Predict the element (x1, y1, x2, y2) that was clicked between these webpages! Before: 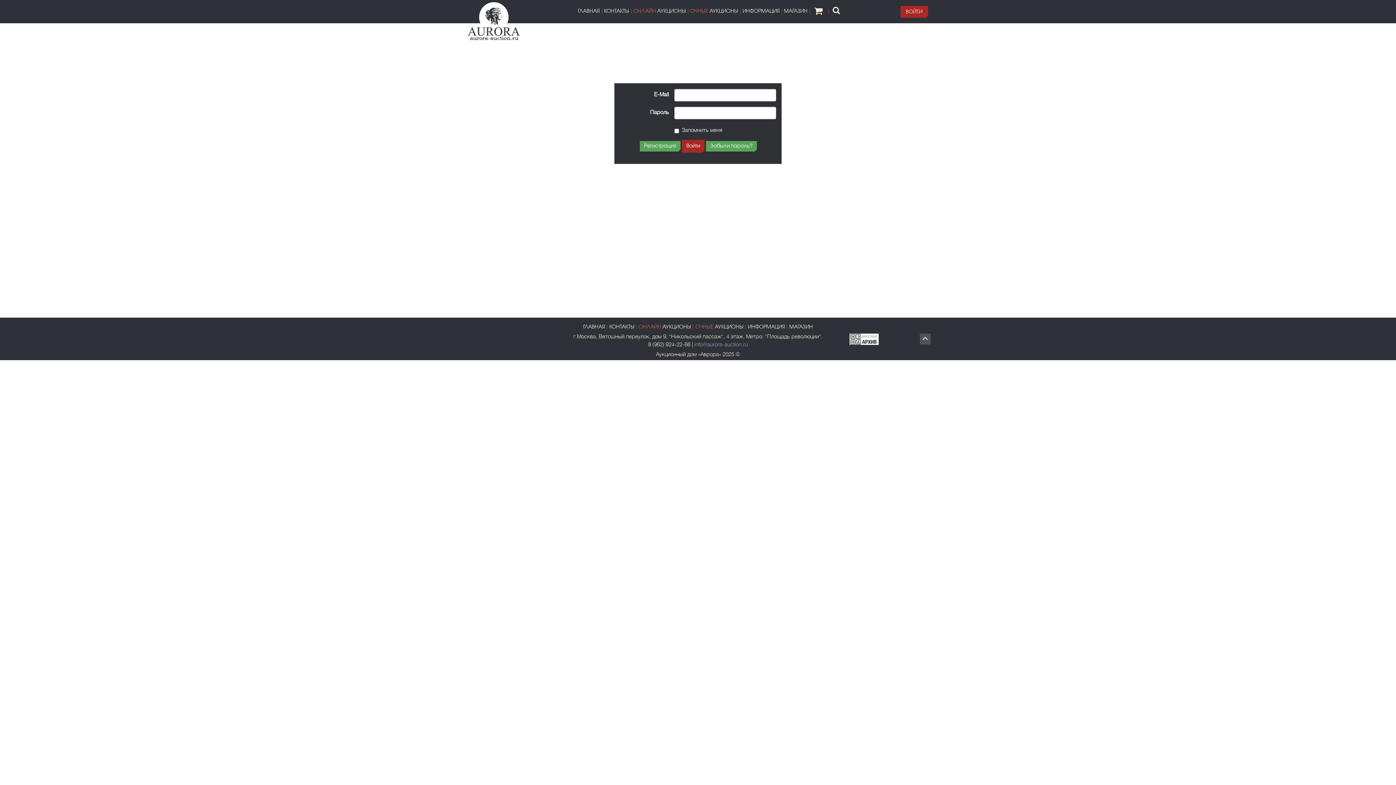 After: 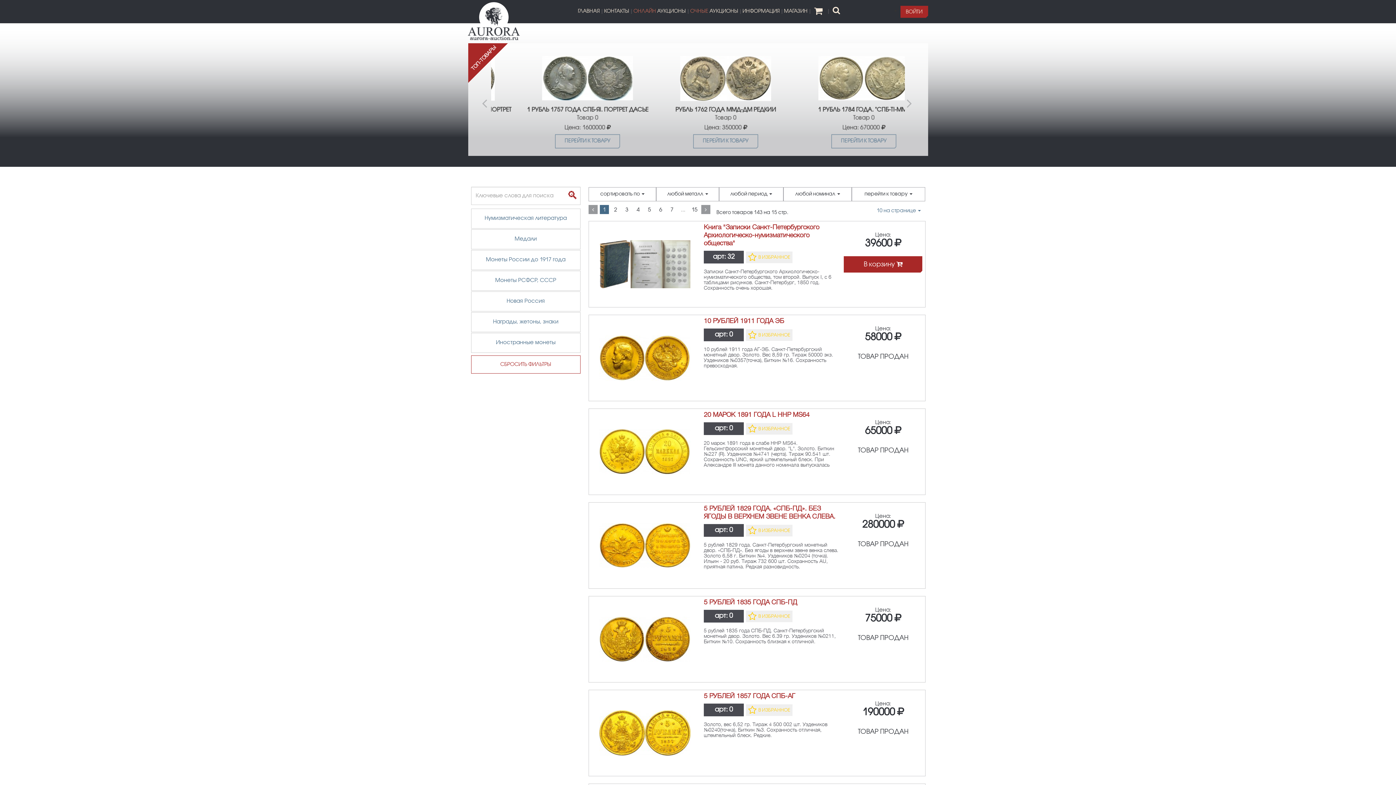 Action: bbox: (782, 9, 810, 13) label: МАГАЗИН